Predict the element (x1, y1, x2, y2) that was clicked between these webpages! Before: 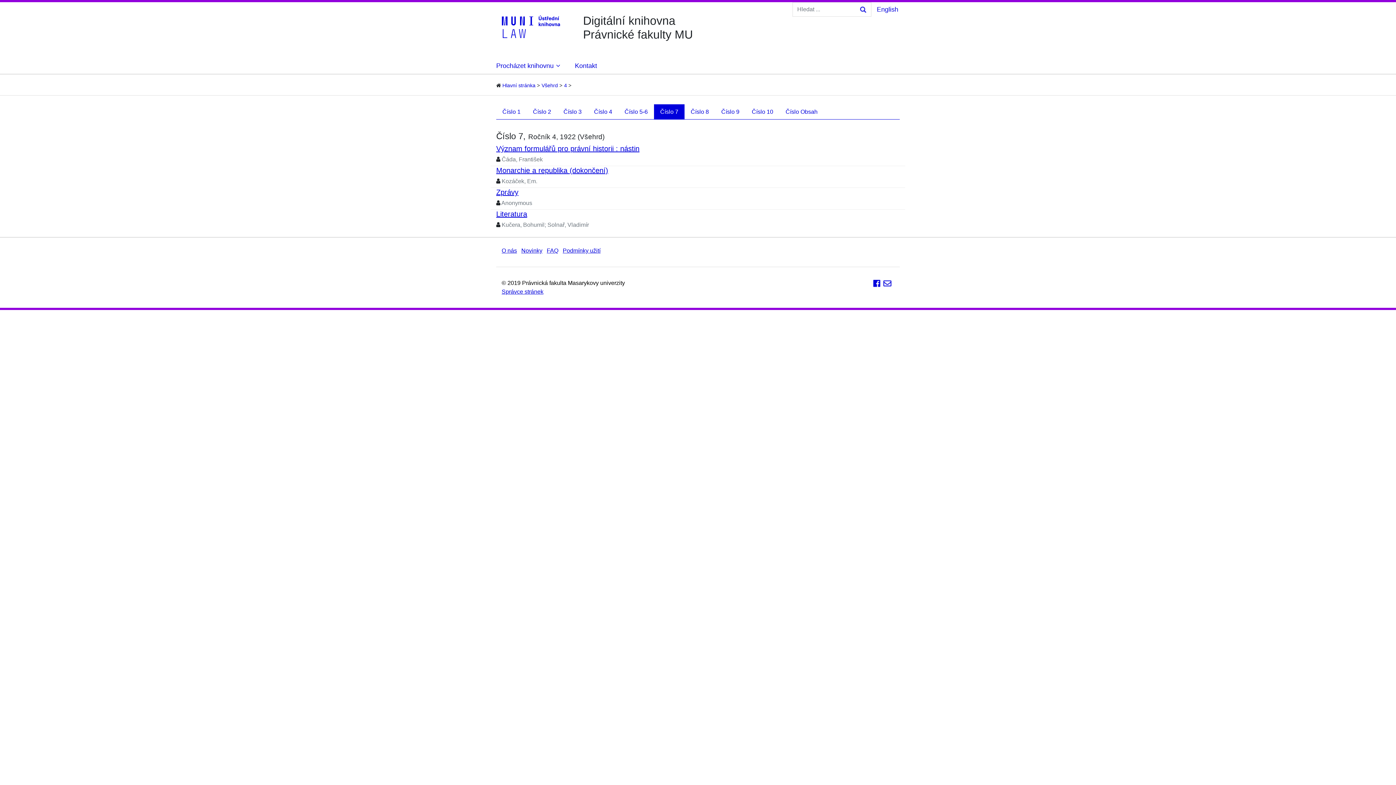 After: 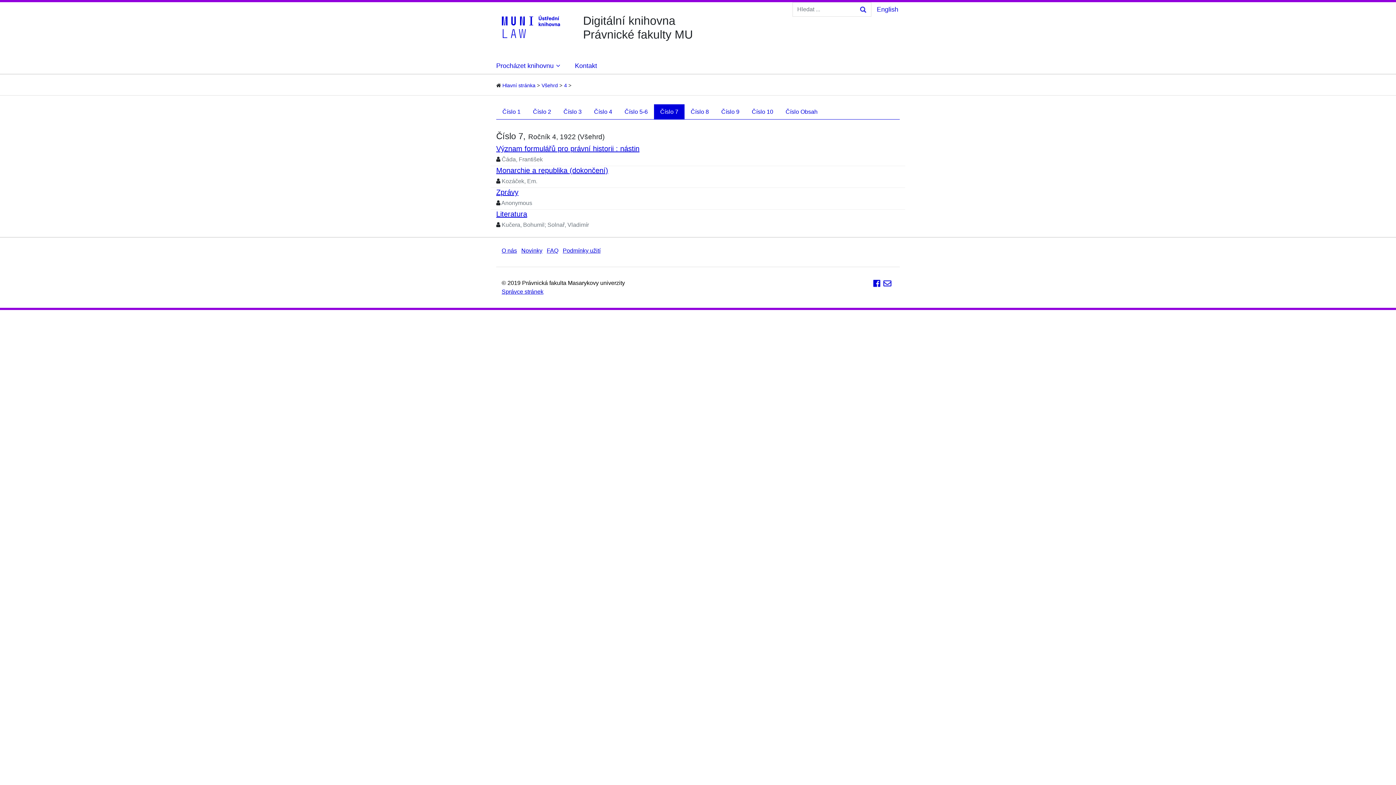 Action: label: Číslo 7 bbox: (654, 104, 684, 119)